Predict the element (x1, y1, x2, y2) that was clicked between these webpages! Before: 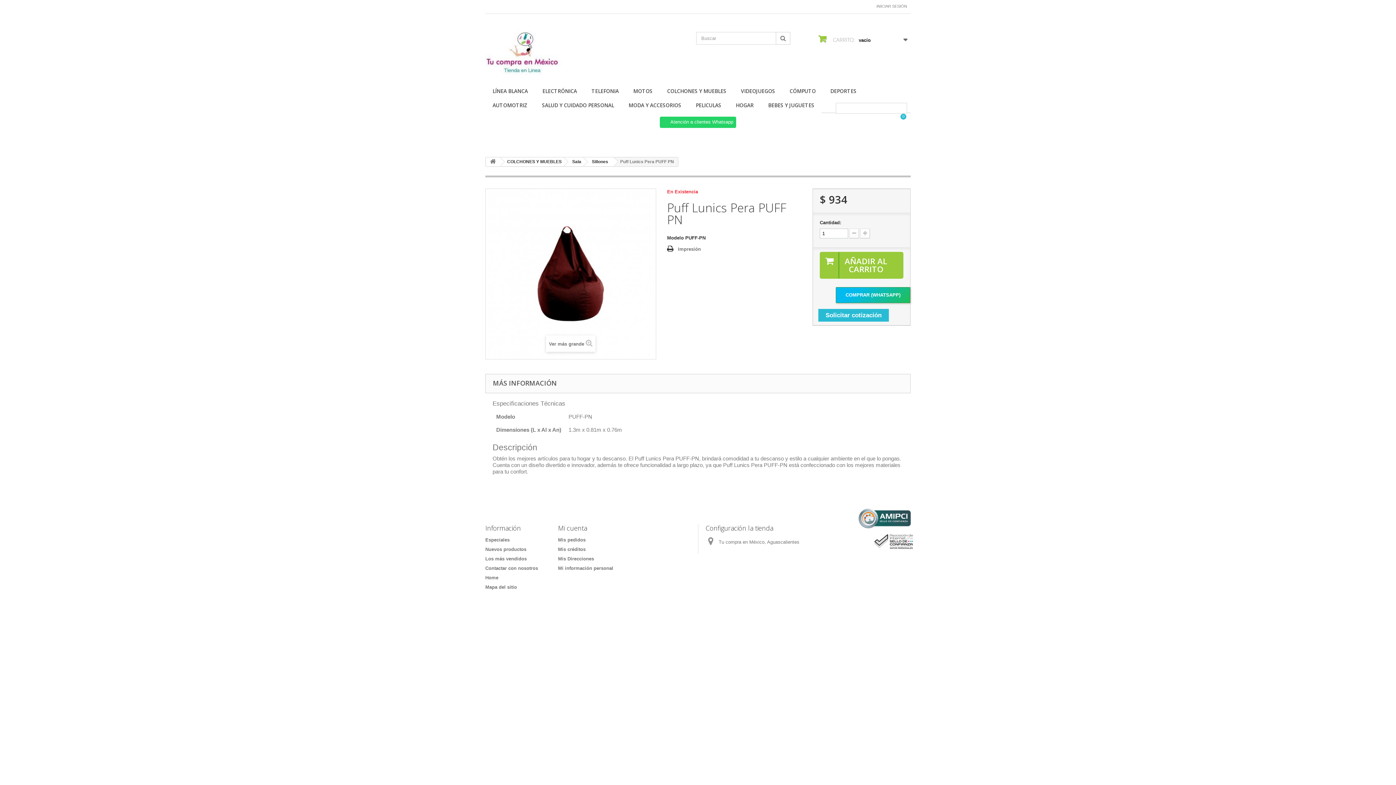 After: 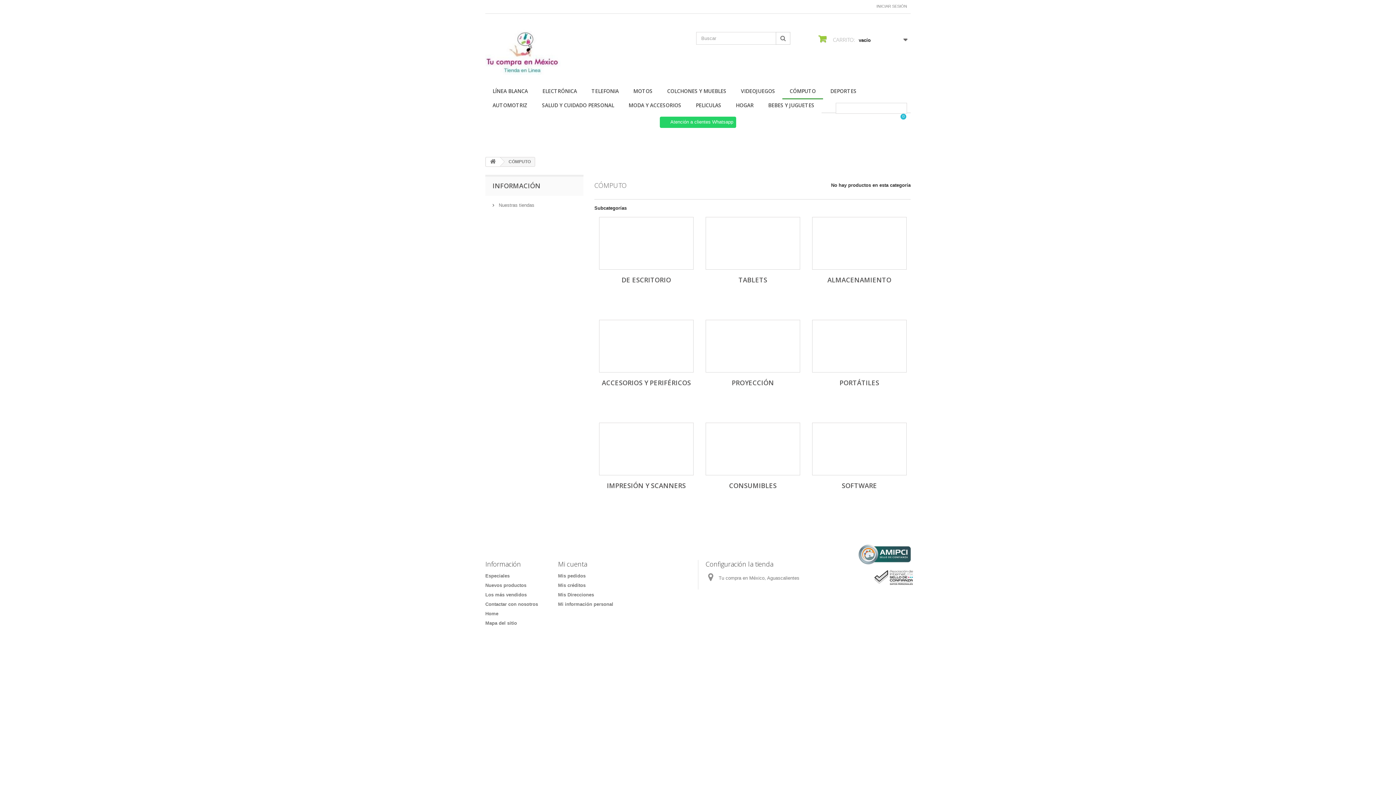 Action: bbox: (782, 84, 823, 99) label: CÓMPUTO